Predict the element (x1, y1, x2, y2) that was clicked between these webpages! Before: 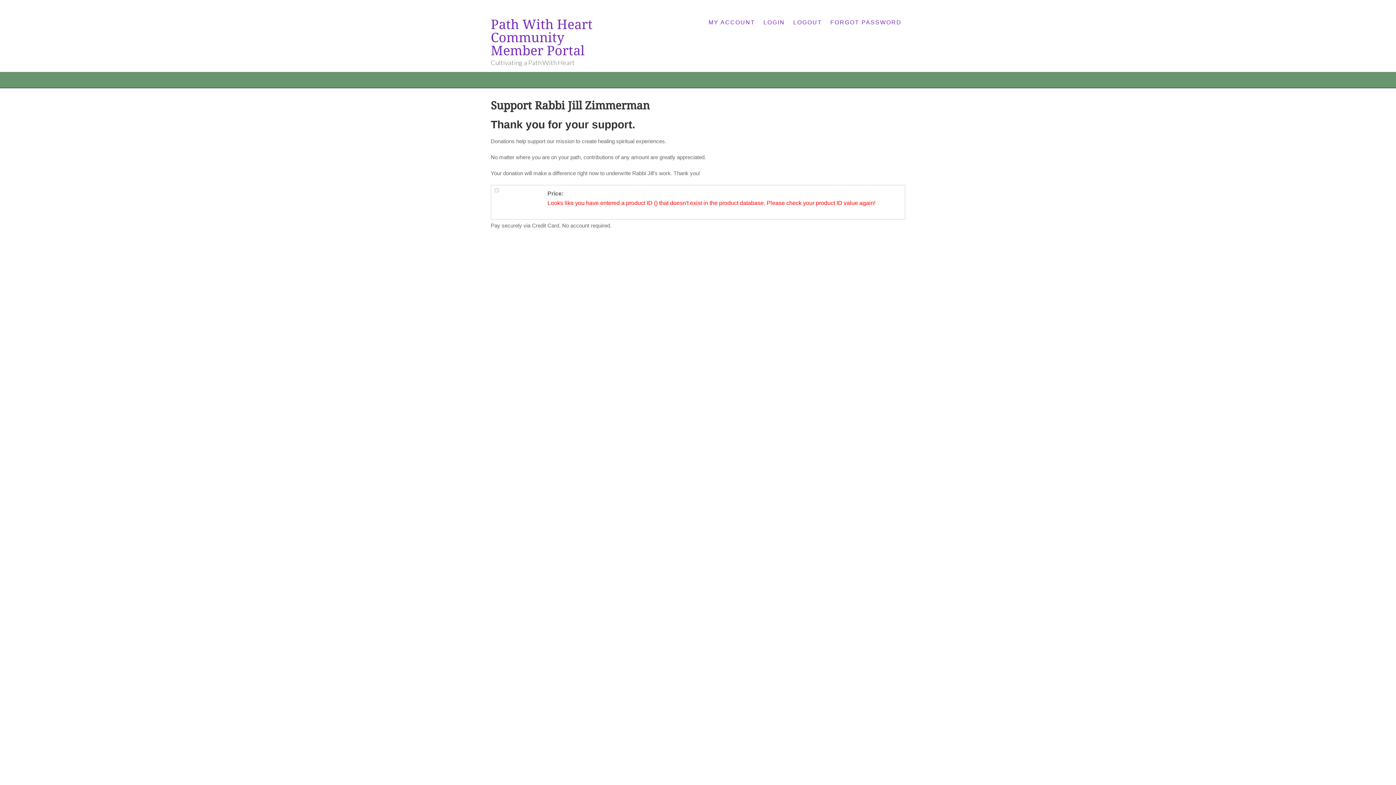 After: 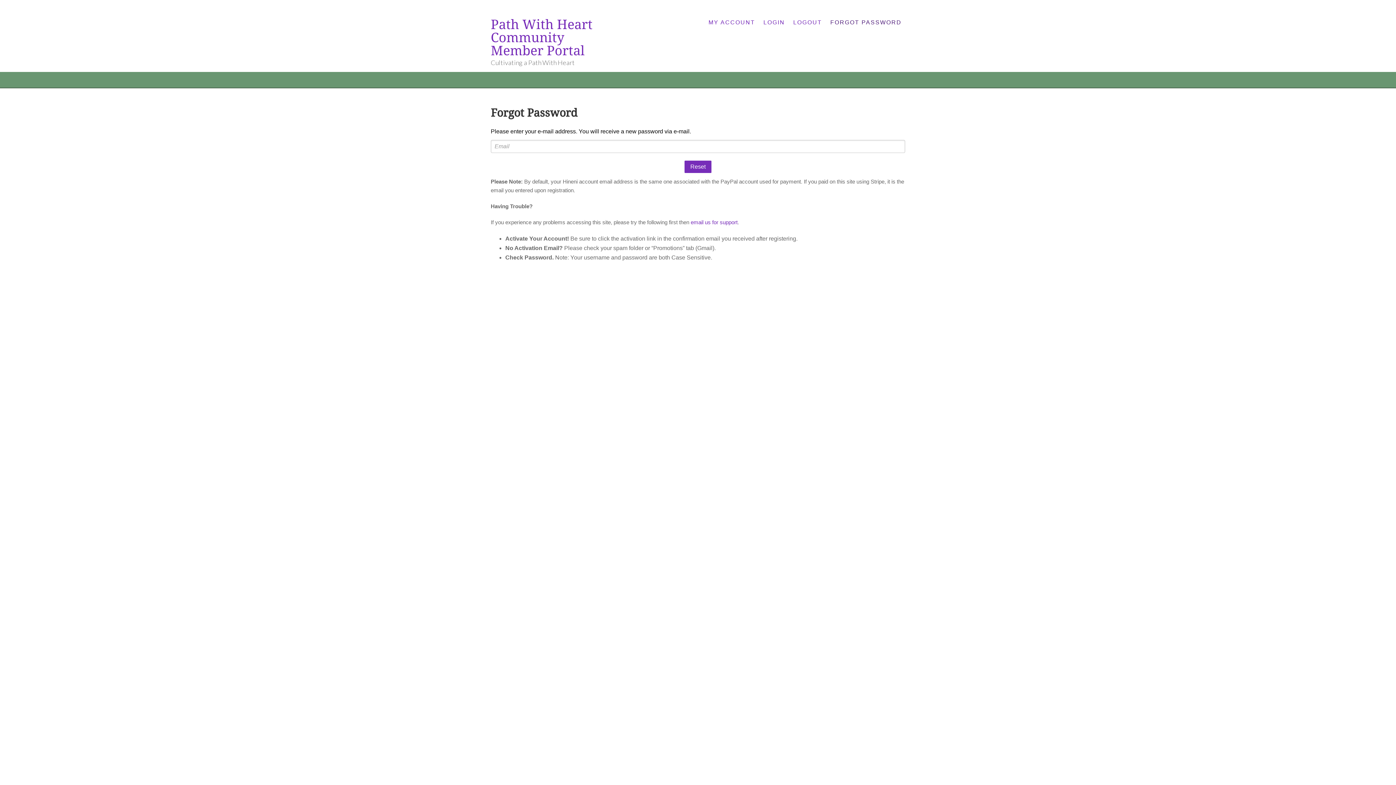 Action: bbox: (826, 14, 905, 30) label: FORGOT PASSWORD